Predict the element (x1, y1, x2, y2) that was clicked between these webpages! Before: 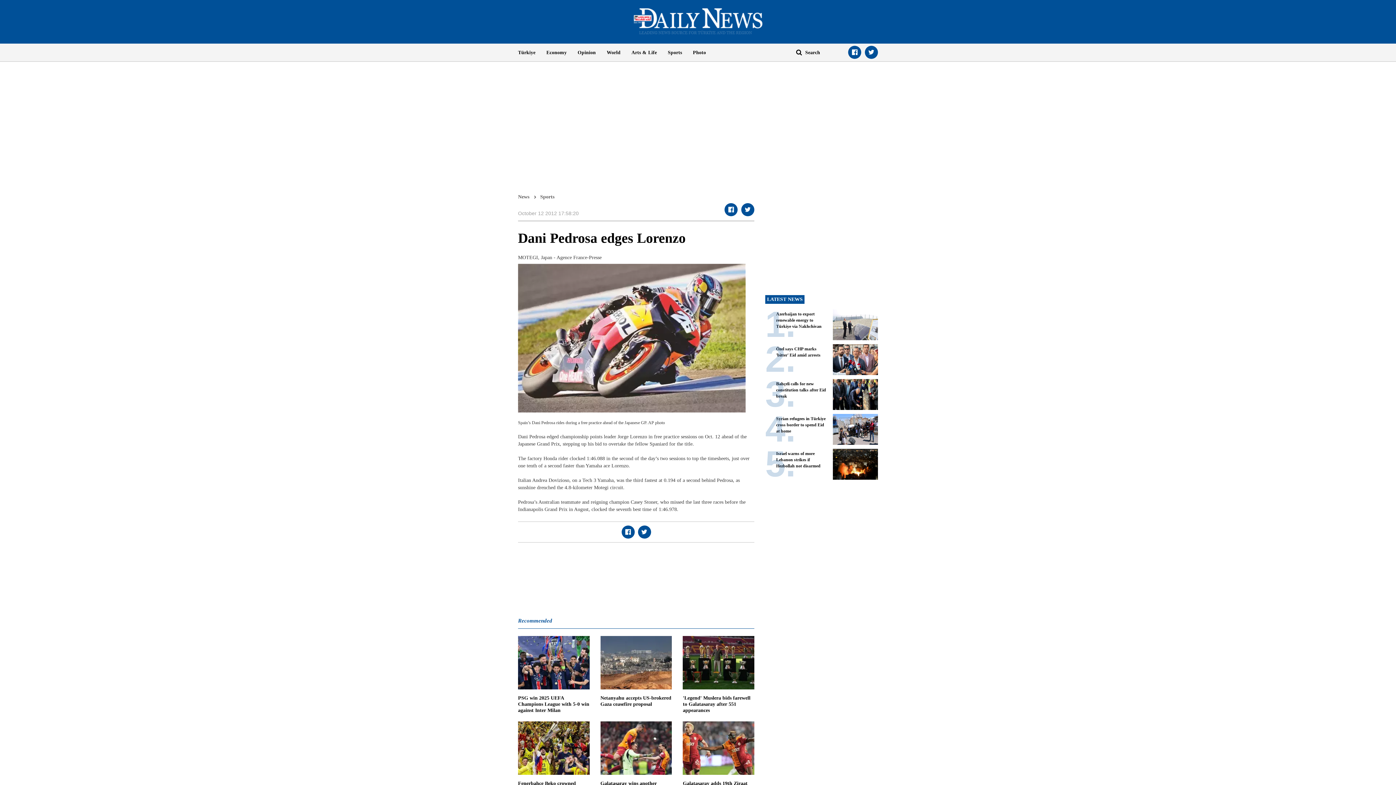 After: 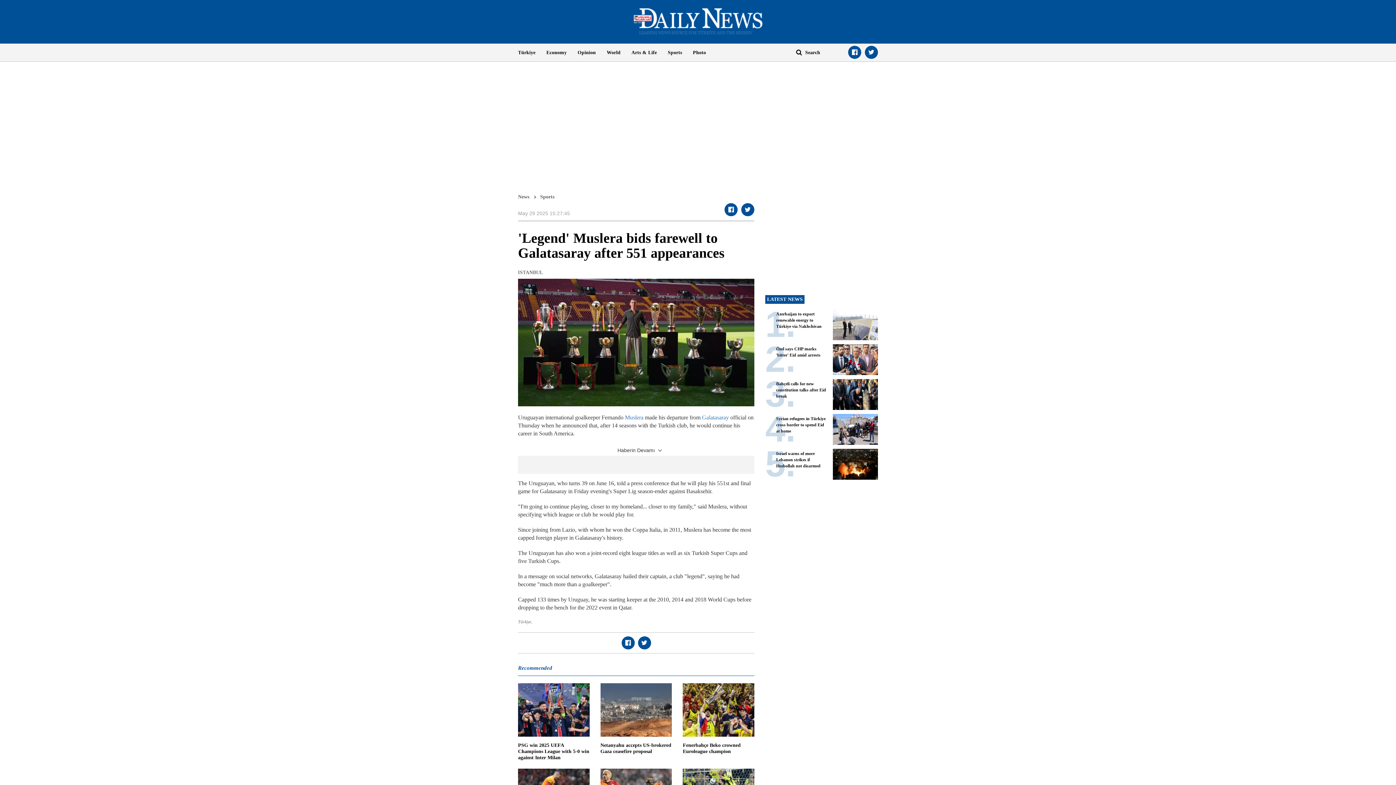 Action: label: 'Legend' Muslera bids farewell to Galatasaray after 551 appearances bbox: (683, 636, 754, 713)